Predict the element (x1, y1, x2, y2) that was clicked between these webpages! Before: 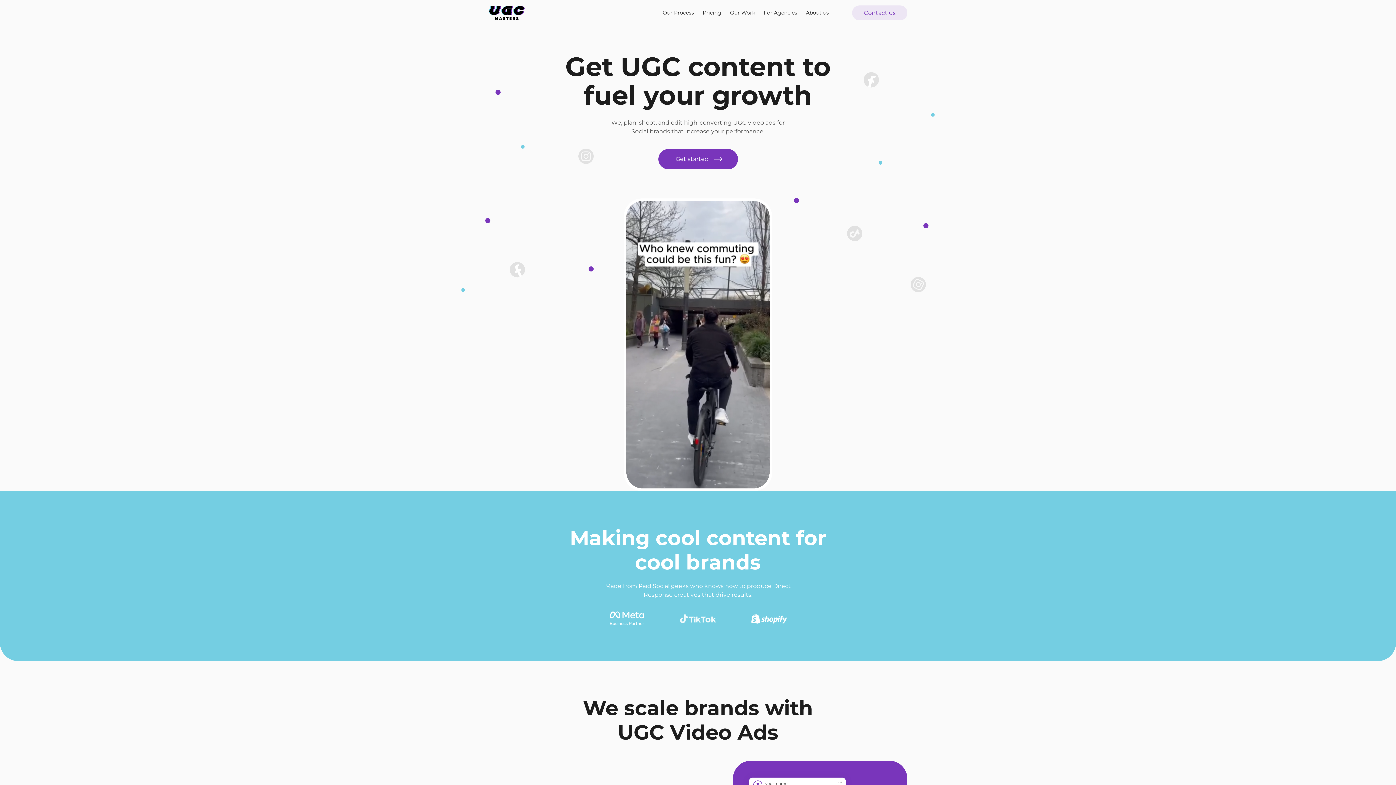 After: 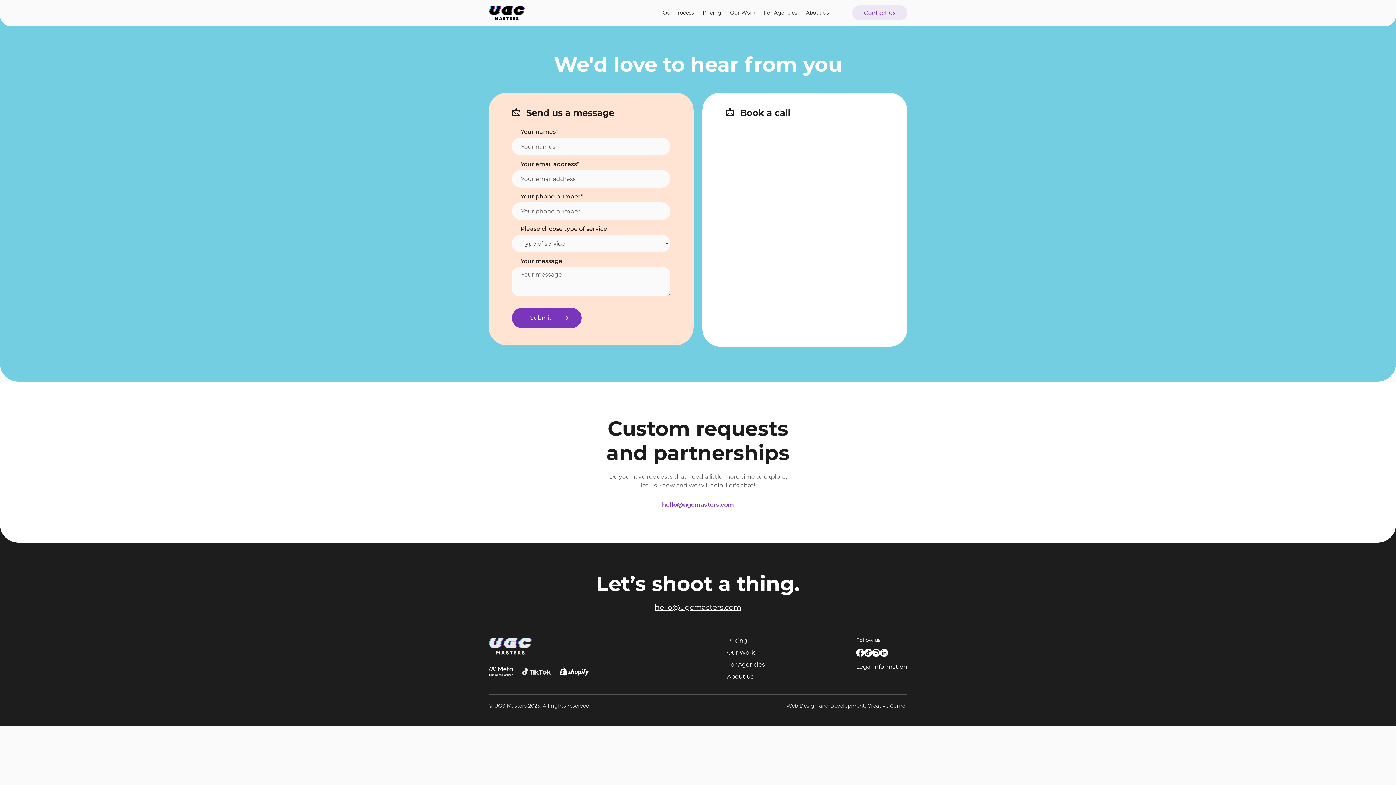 Action: label: Contact us
Contact us
Contact us
Contact us
Contact us bbox: (852, 5, 907, 20)